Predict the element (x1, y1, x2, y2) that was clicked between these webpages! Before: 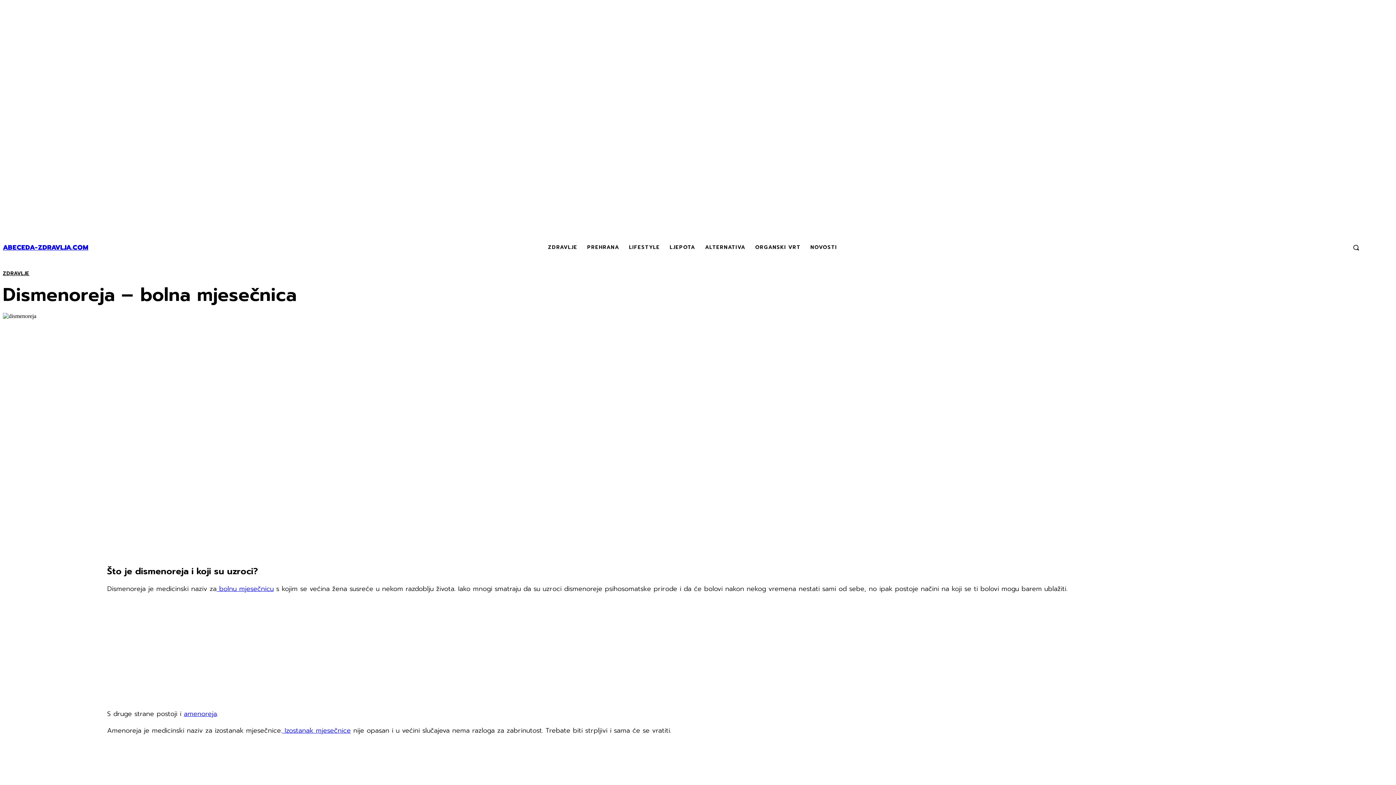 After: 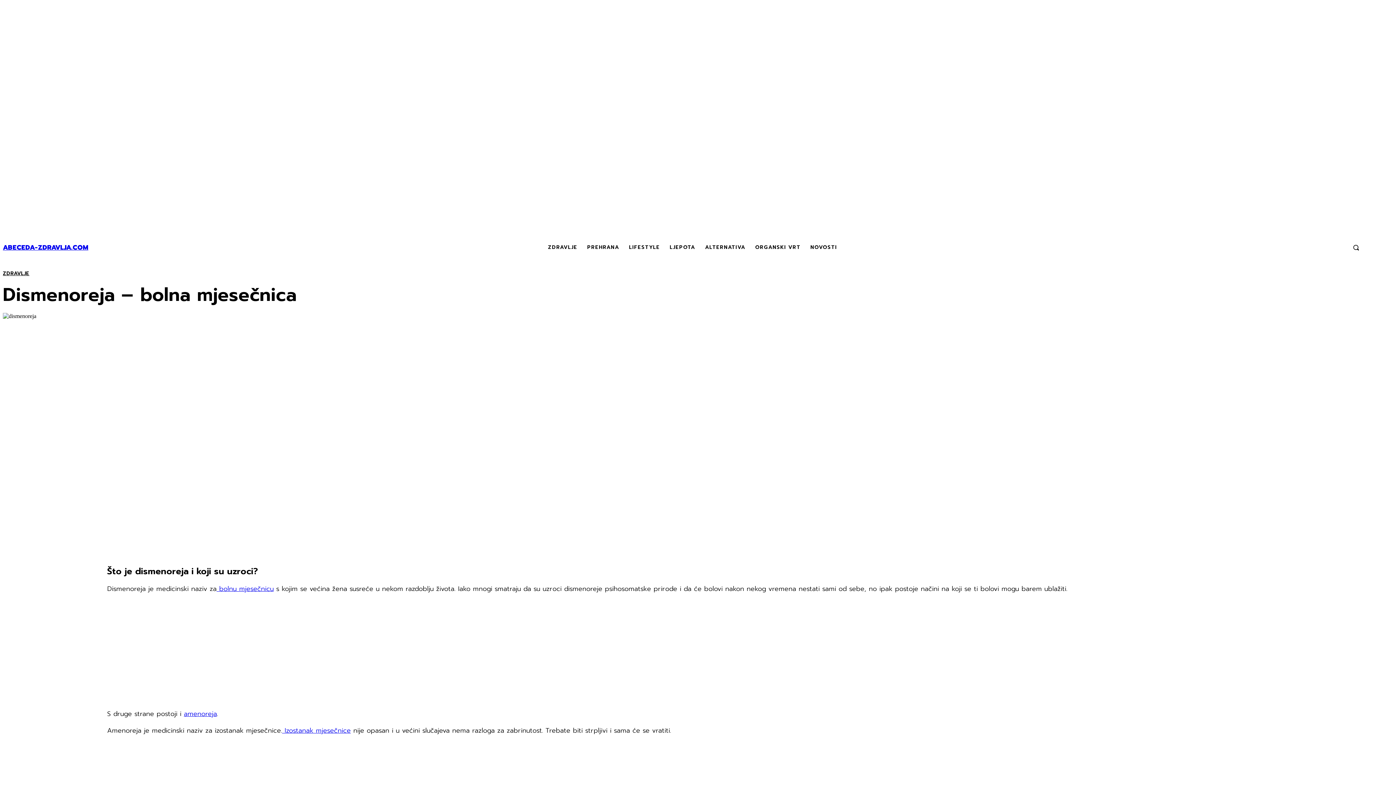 Action: bbox: (1349, 241, 1362, 254) label: Search